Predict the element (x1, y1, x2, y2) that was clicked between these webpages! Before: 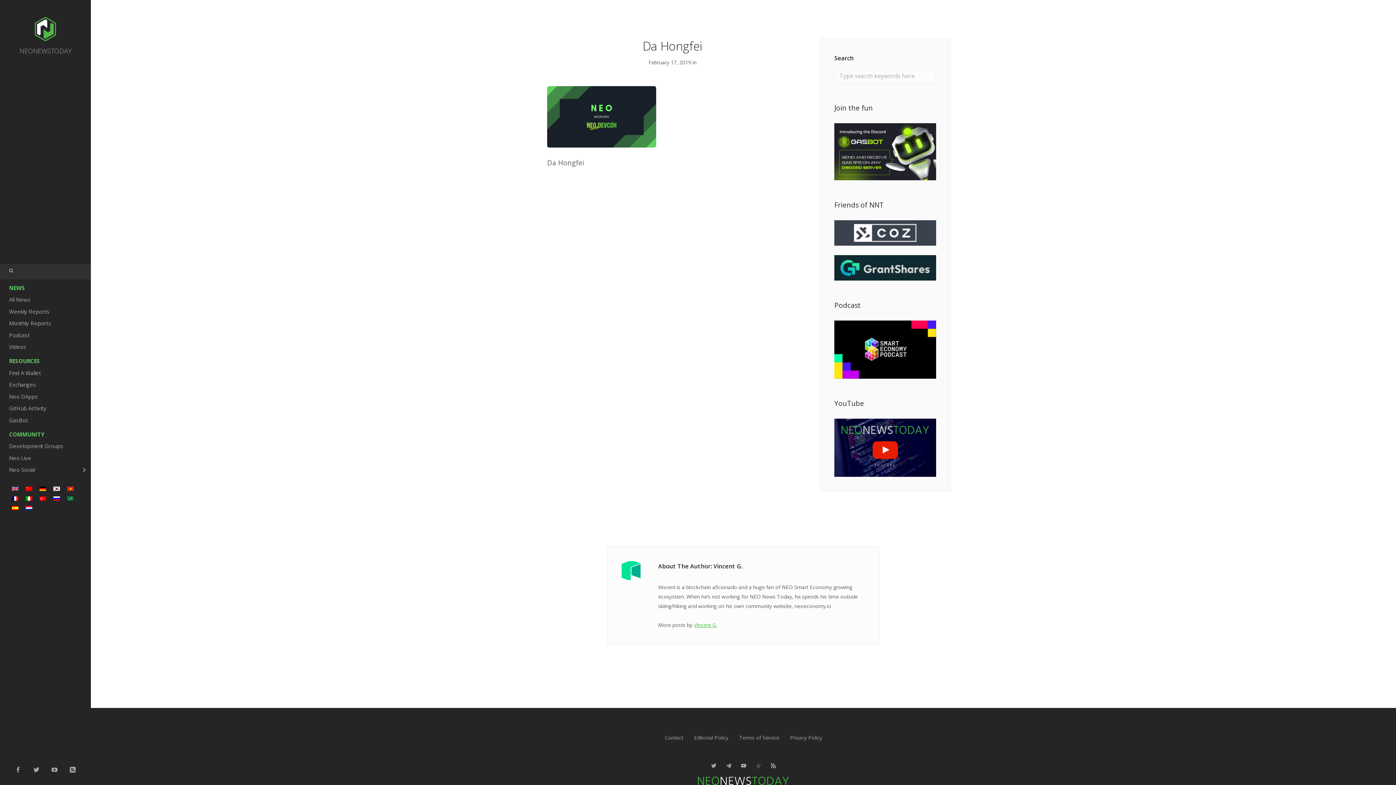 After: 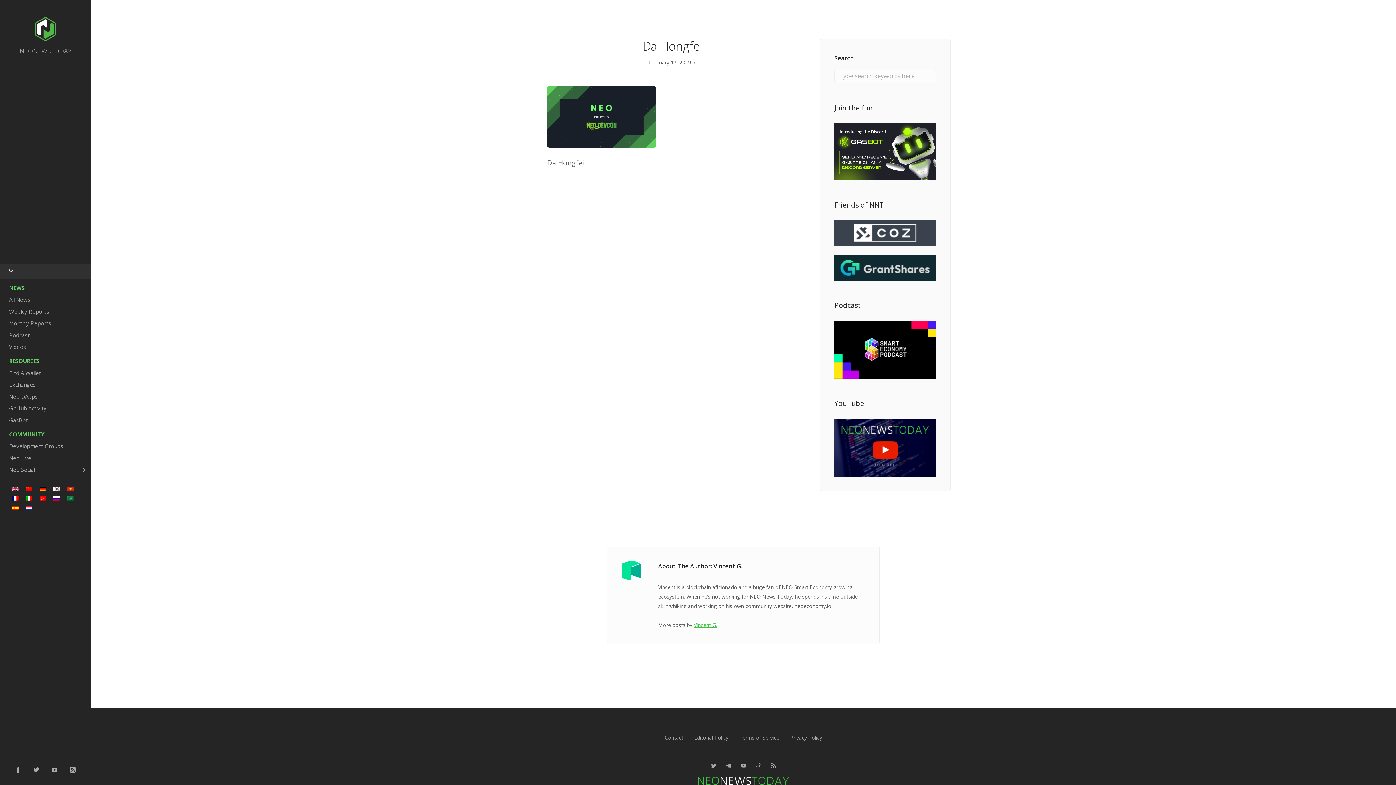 Action: bbox: (834, 255, 936, 280)